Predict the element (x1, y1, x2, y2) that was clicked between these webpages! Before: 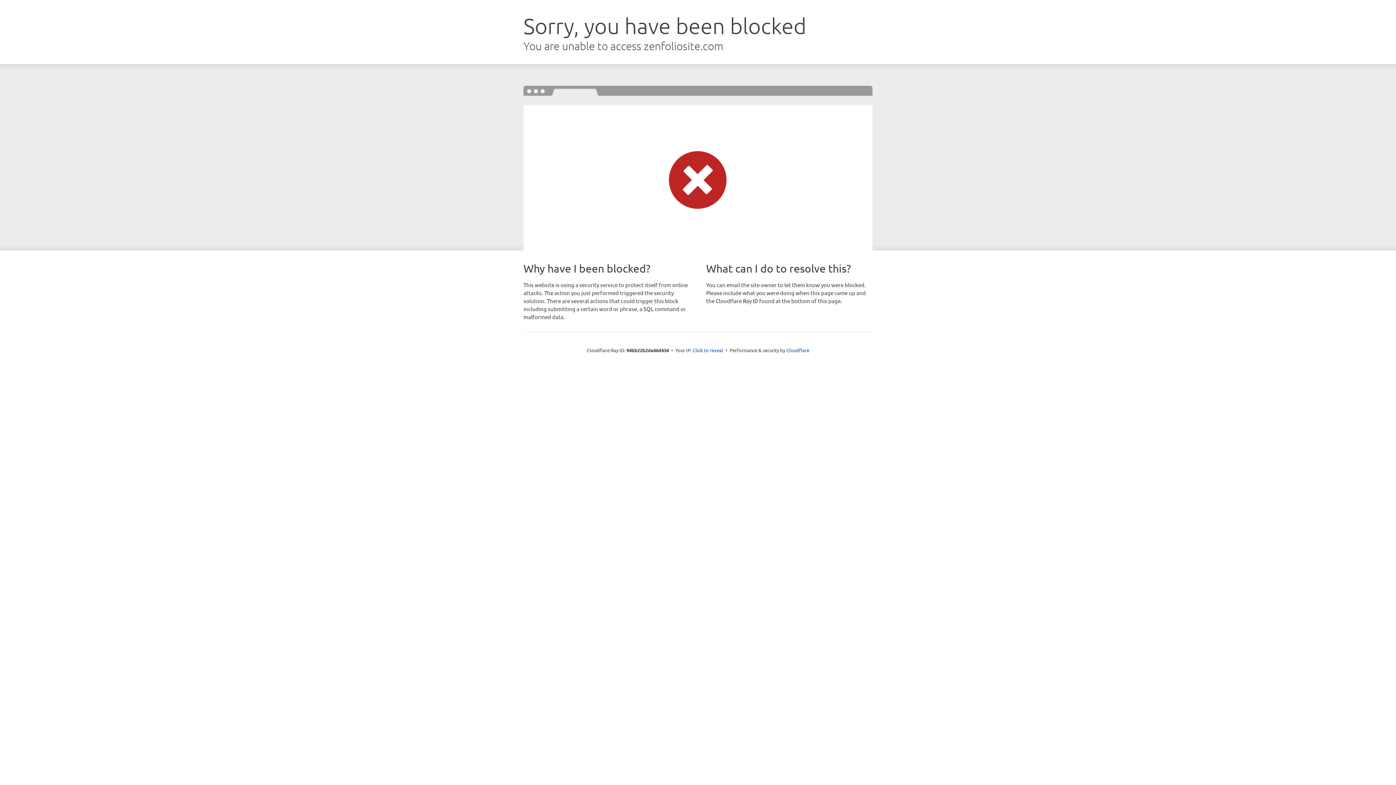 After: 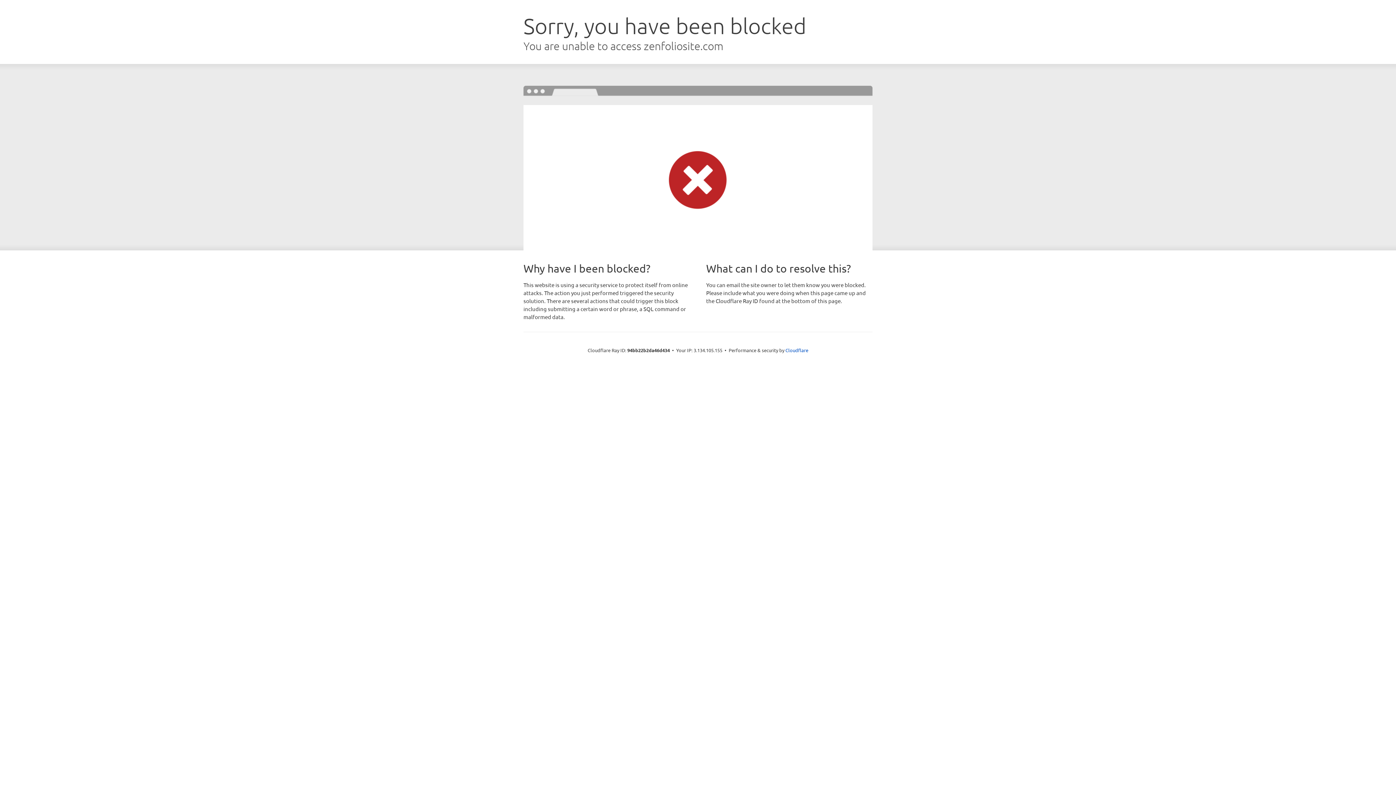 Action: bbox: (692, 346, 723, 353) label: Click to reveal